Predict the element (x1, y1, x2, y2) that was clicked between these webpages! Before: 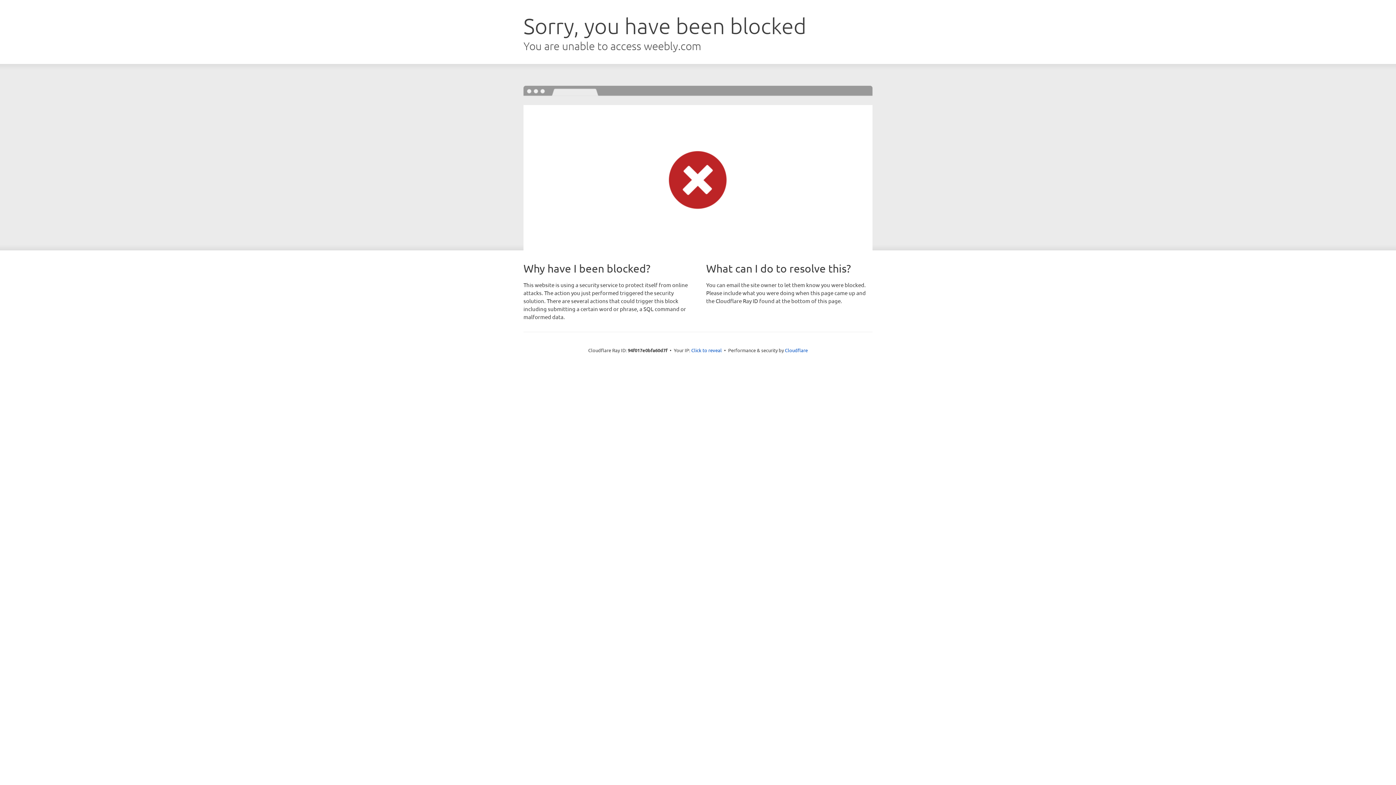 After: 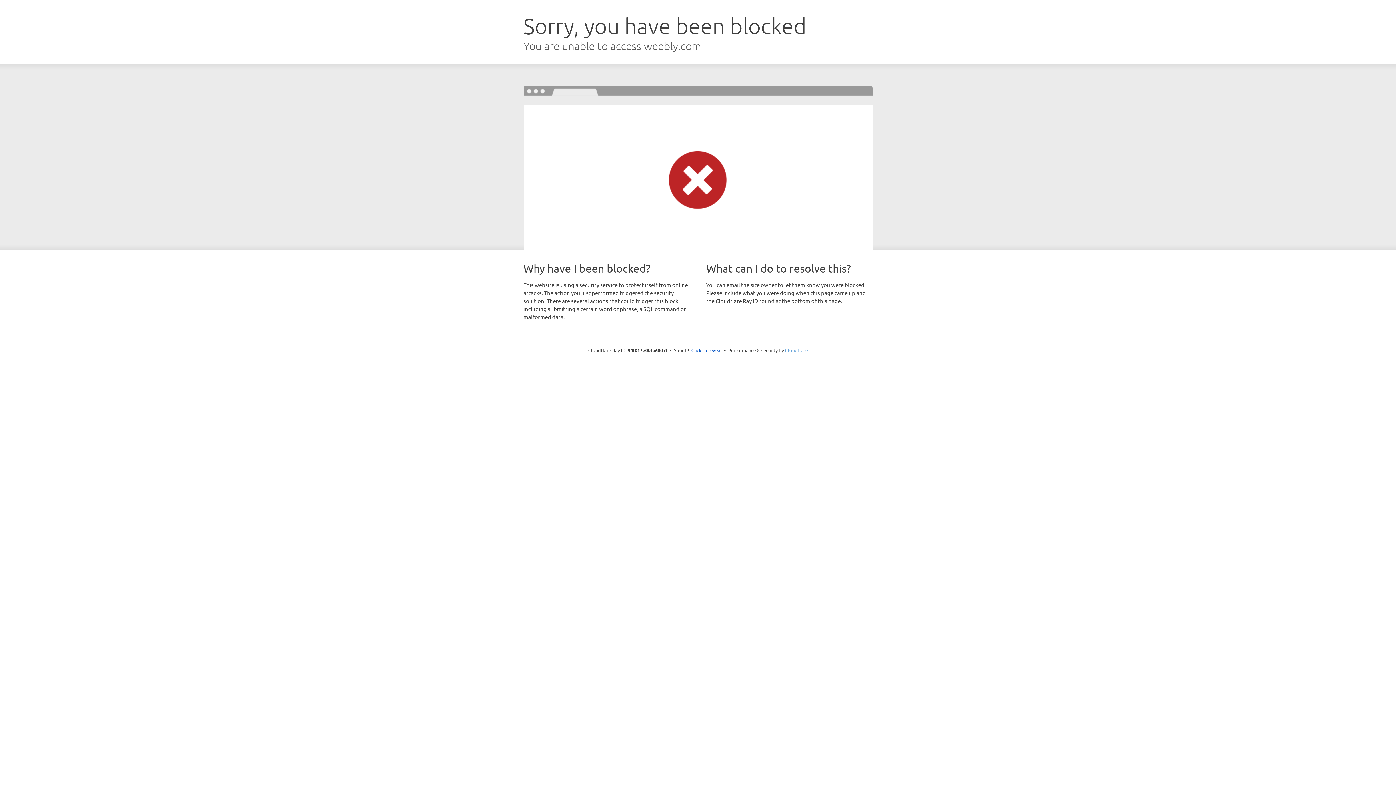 Action: bbox: (785, 347, 808, 353) label: Cloudflare